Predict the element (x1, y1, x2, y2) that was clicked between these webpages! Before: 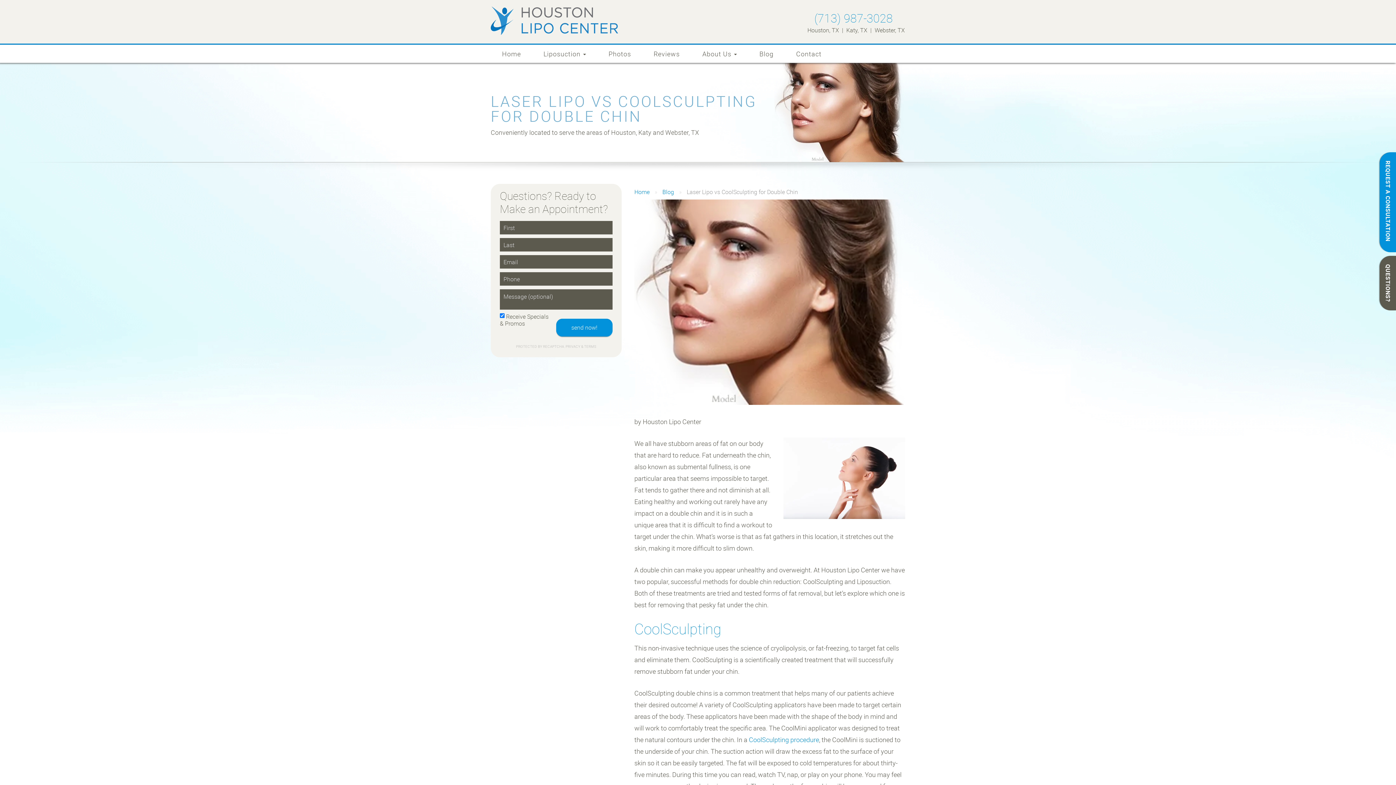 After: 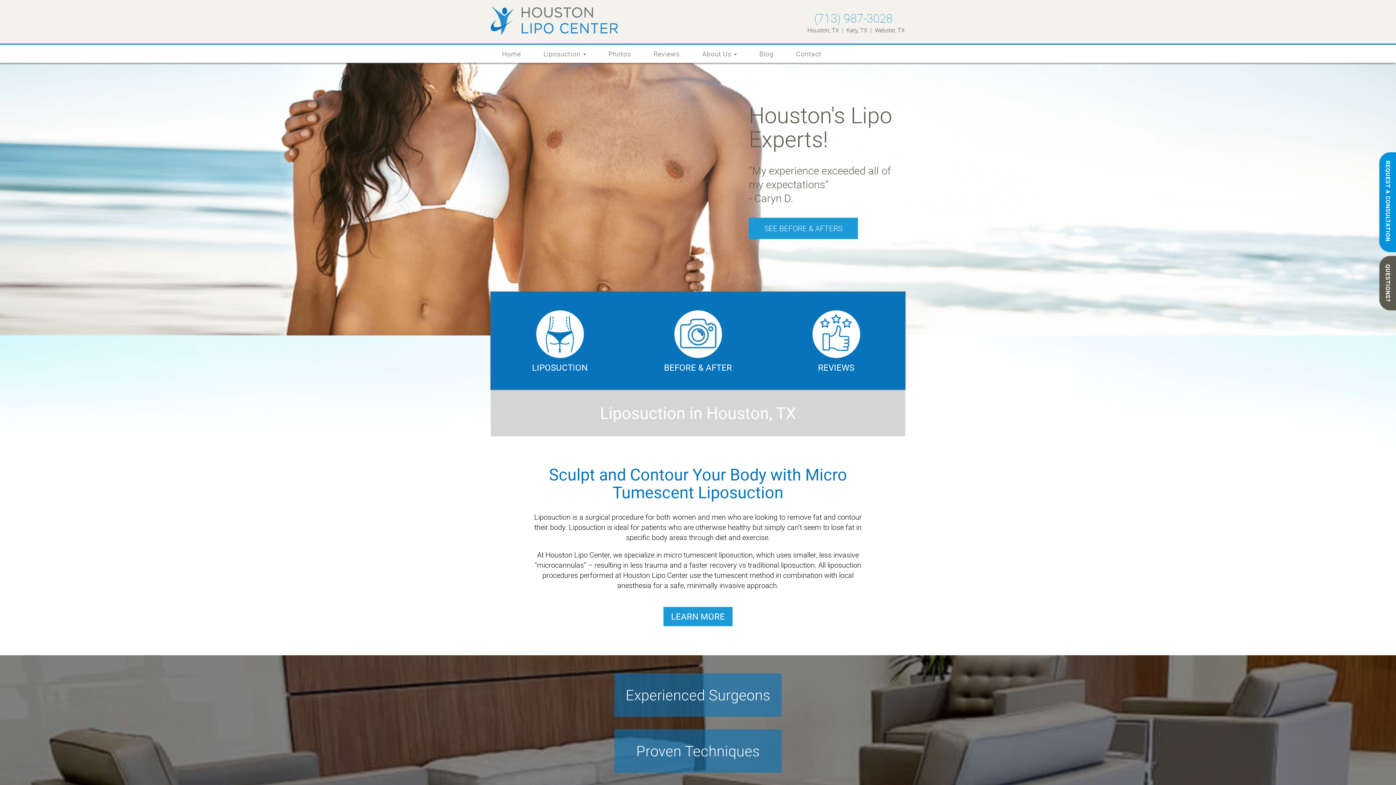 Action: bbox: (490, 6, 618, 35)